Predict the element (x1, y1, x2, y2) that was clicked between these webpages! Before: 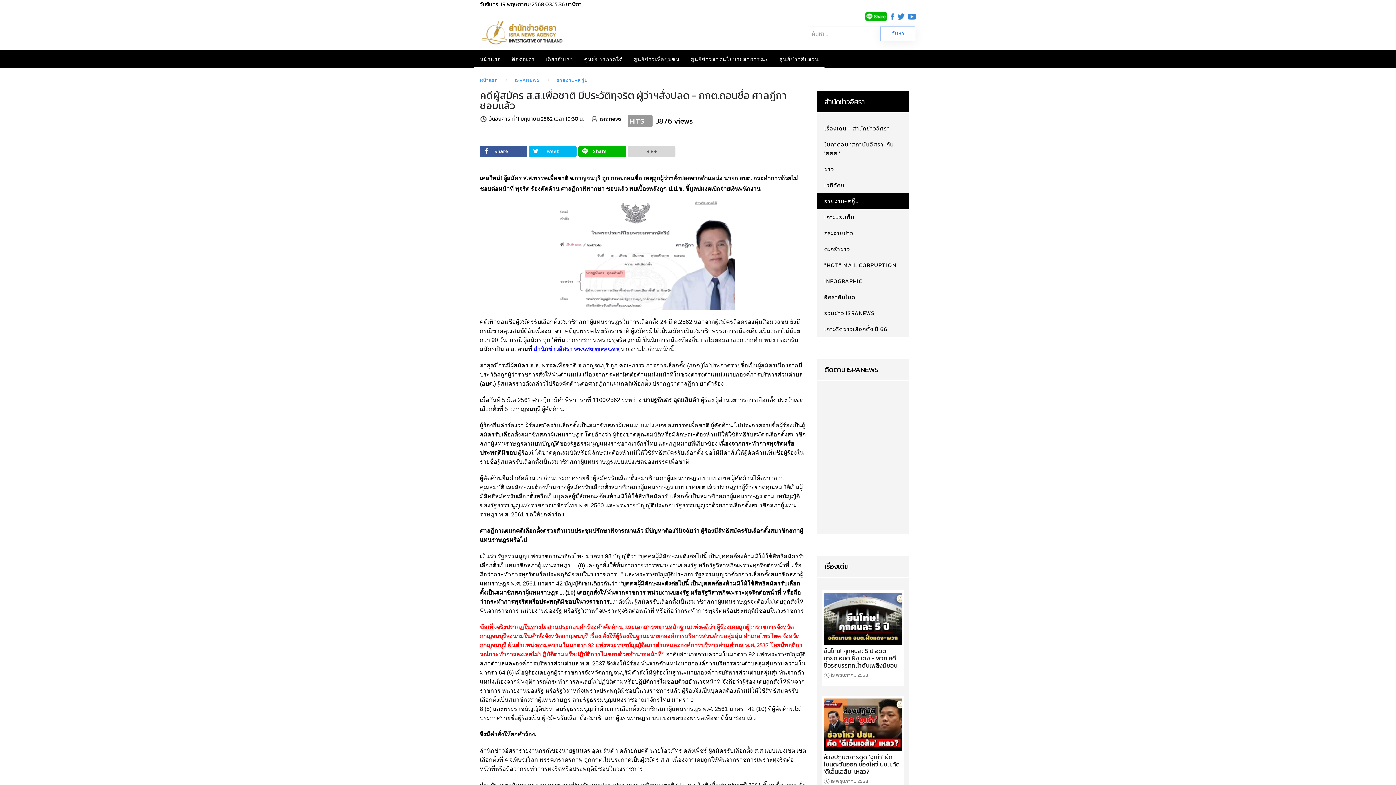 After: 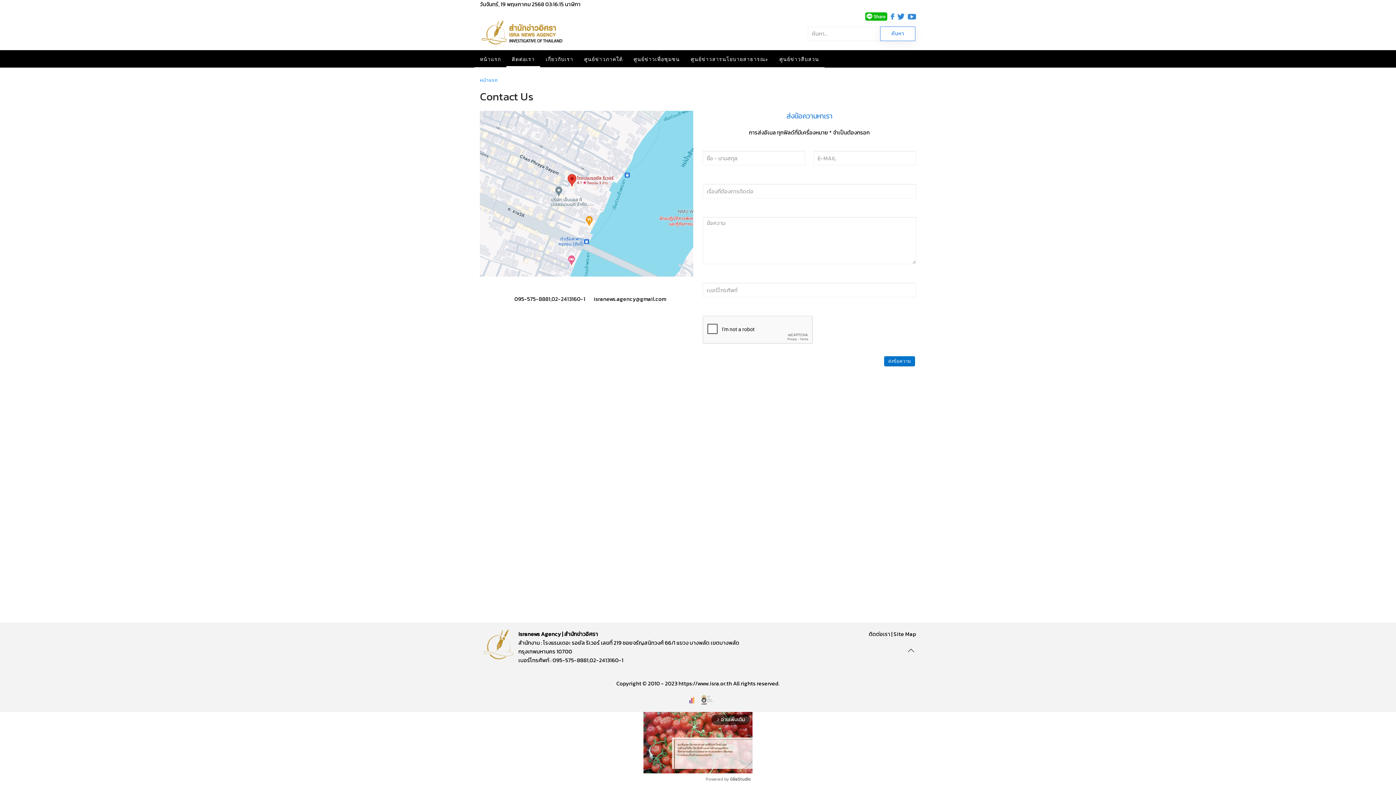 Action: bbox: (506, 50, 540, 67) label: ติดต่อเรา